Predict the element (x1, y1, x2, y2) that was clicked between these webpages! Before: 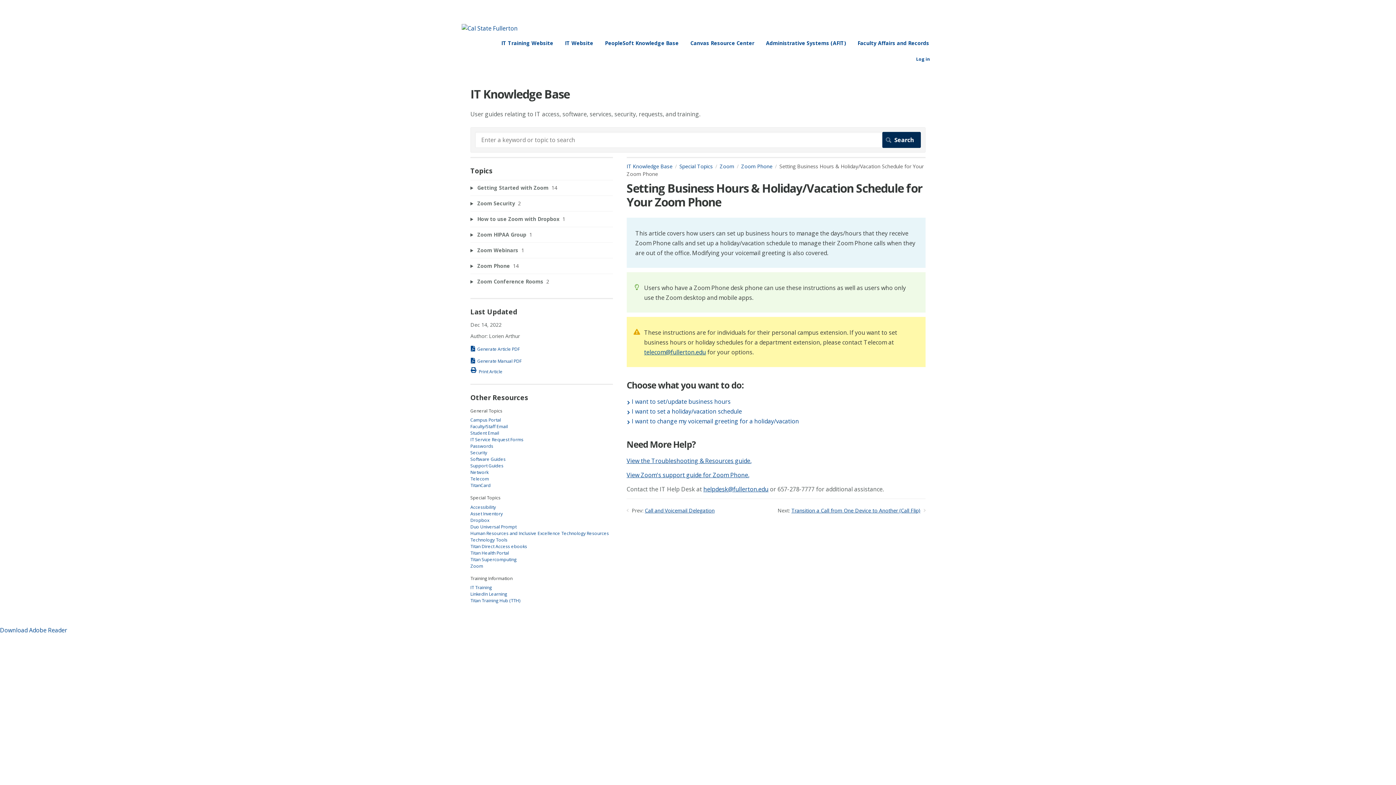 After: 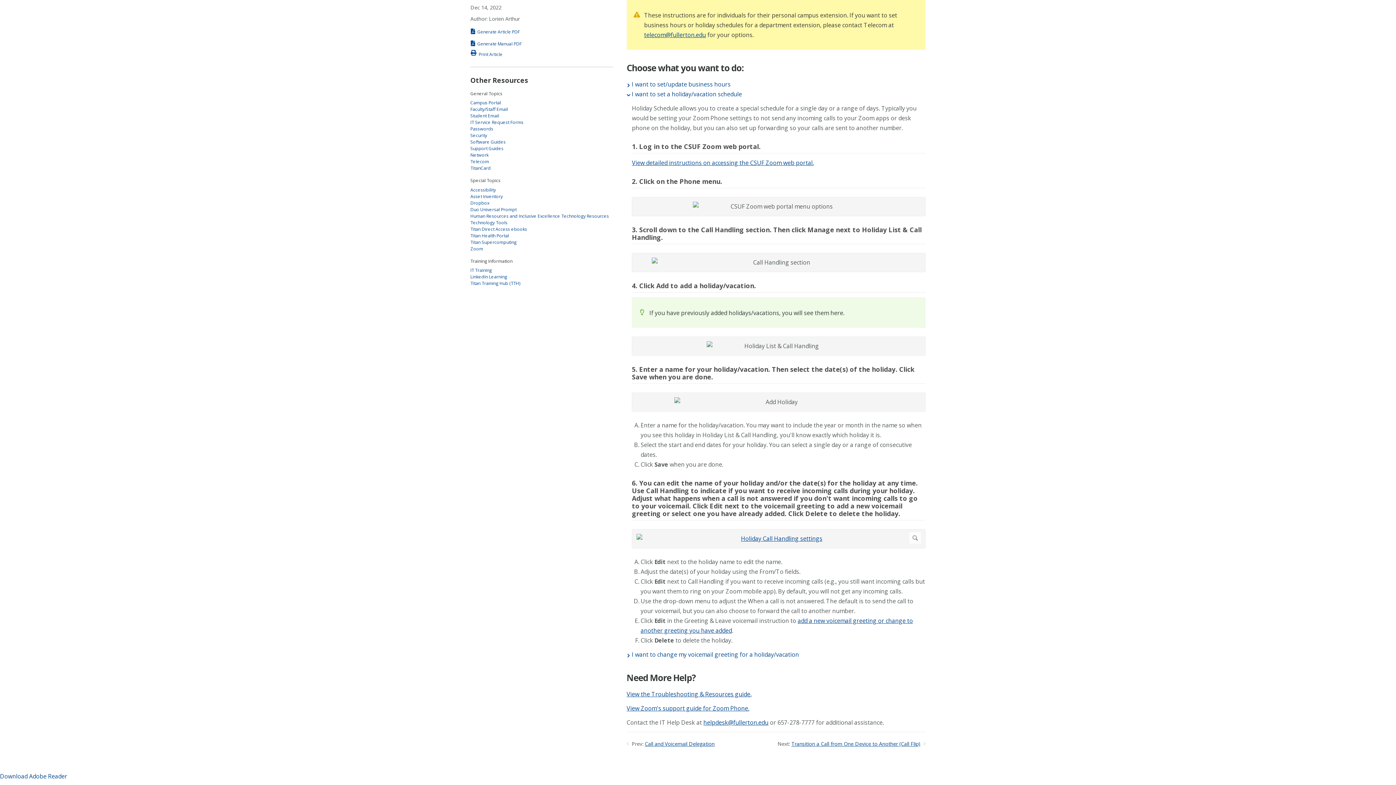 Action: bbox: (619, 406, 625, 416)